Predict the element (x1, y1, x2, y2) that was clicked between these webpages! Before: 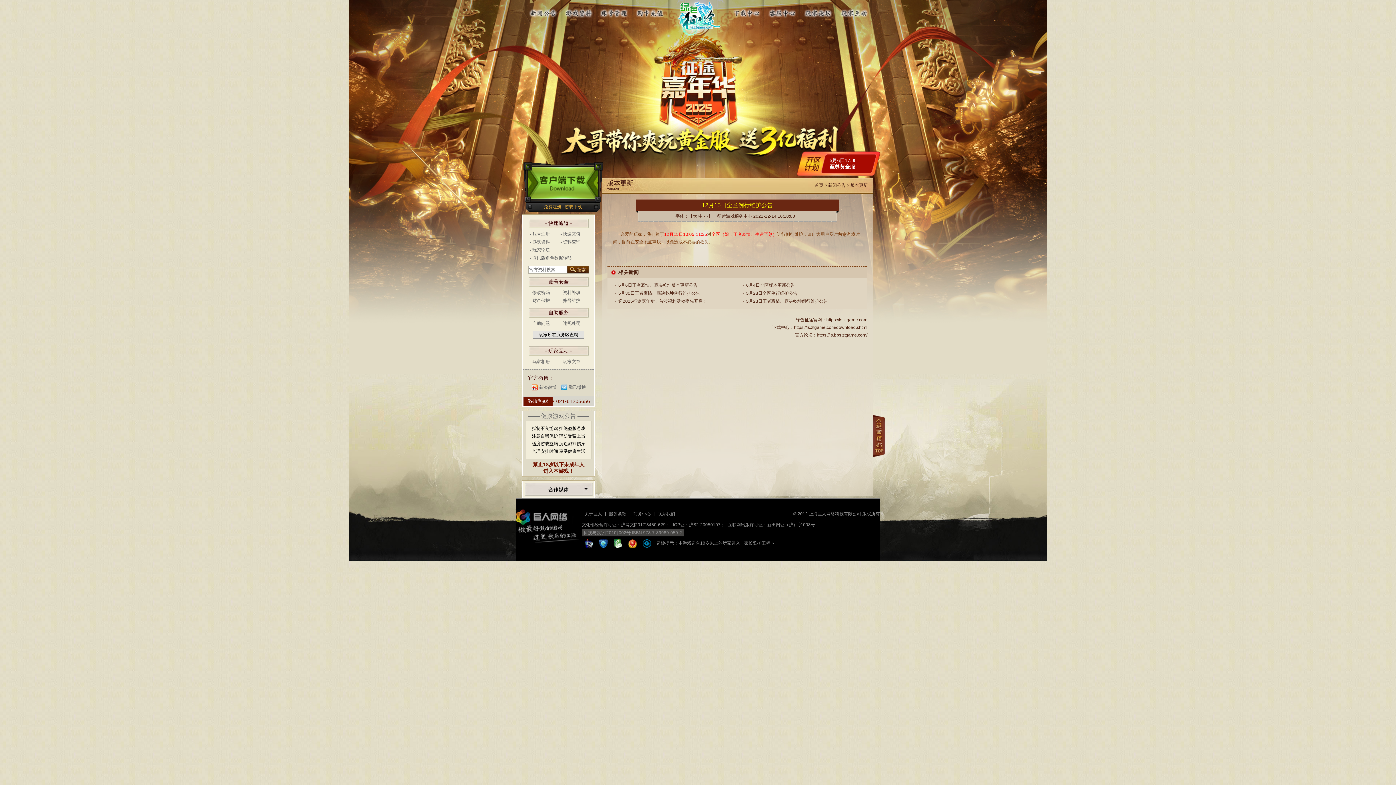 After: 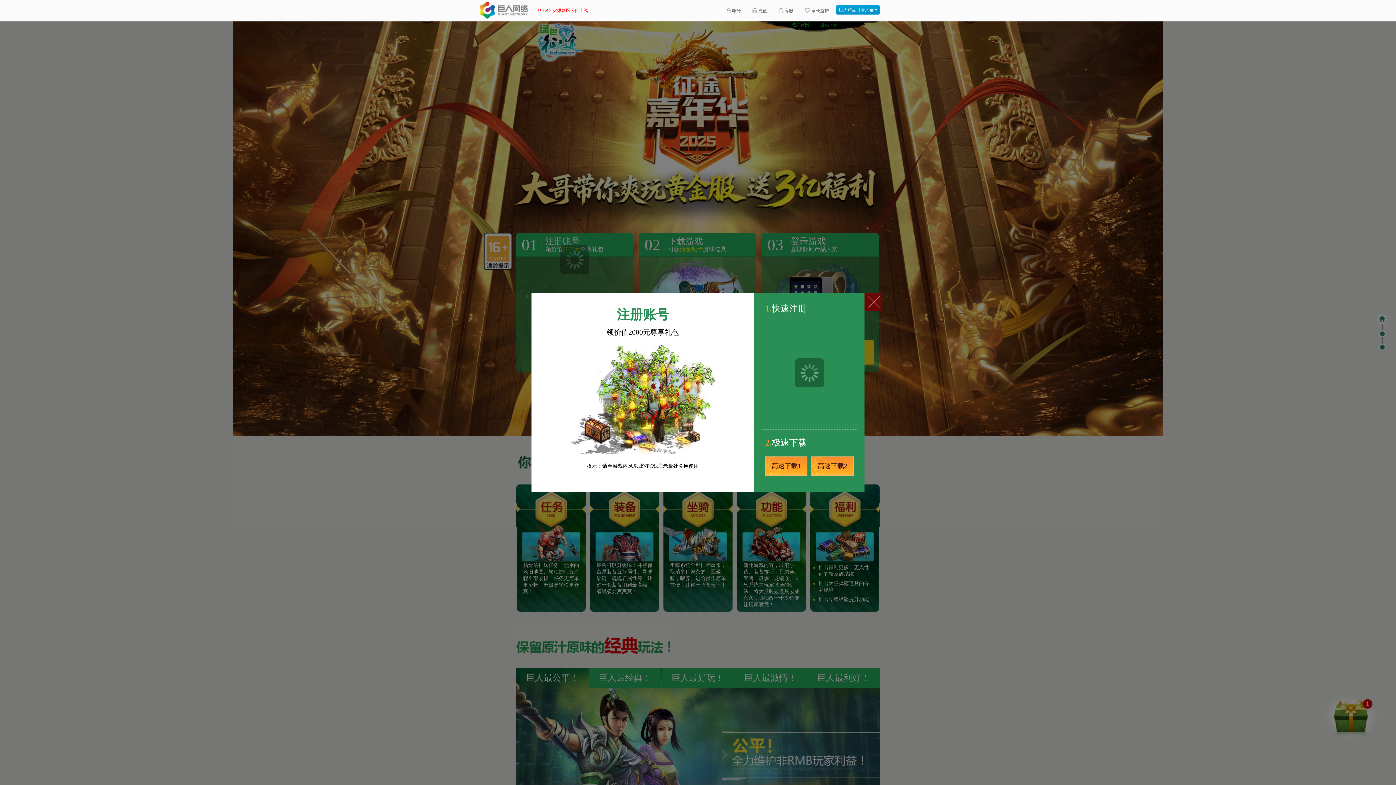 Action: bbox: (826, 317, 867, 322) label: https://ls.ztgame.com